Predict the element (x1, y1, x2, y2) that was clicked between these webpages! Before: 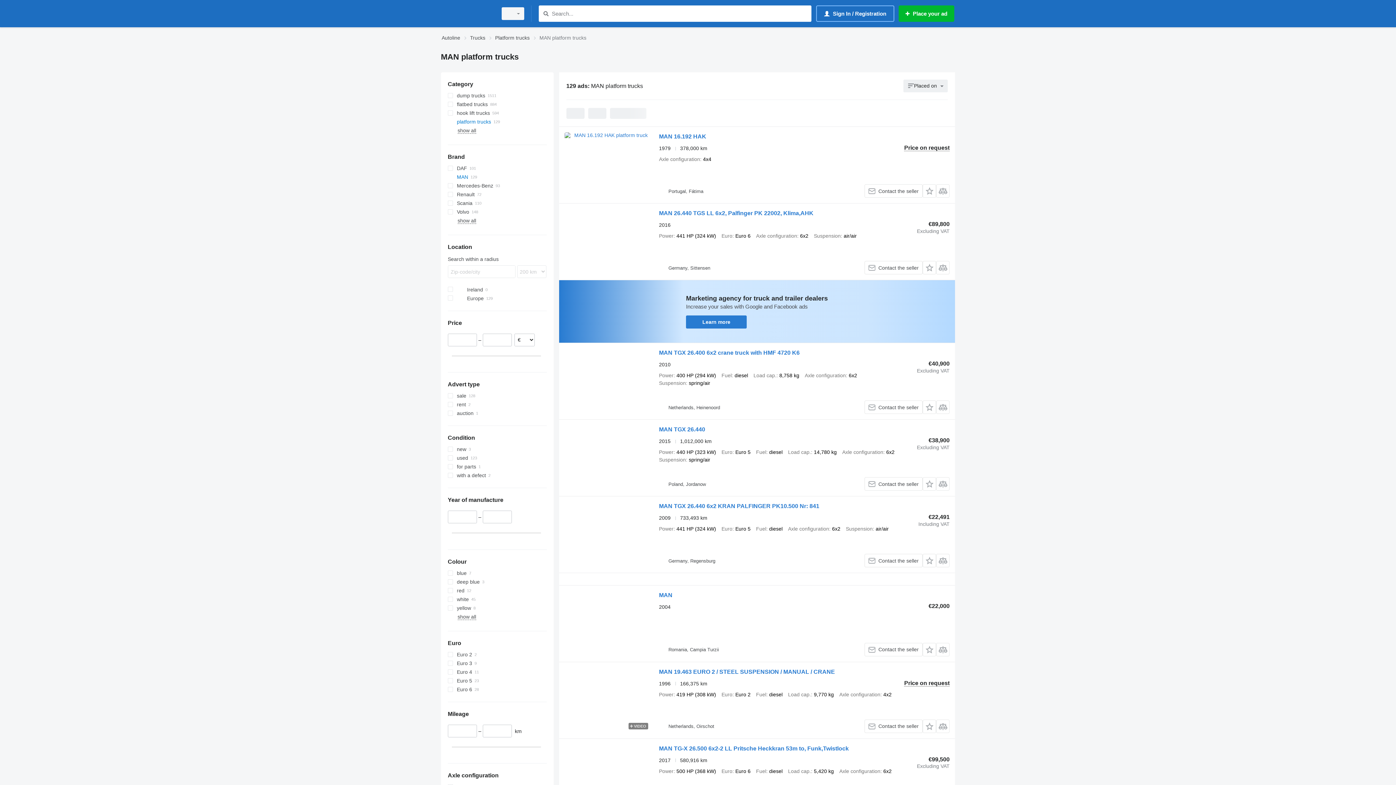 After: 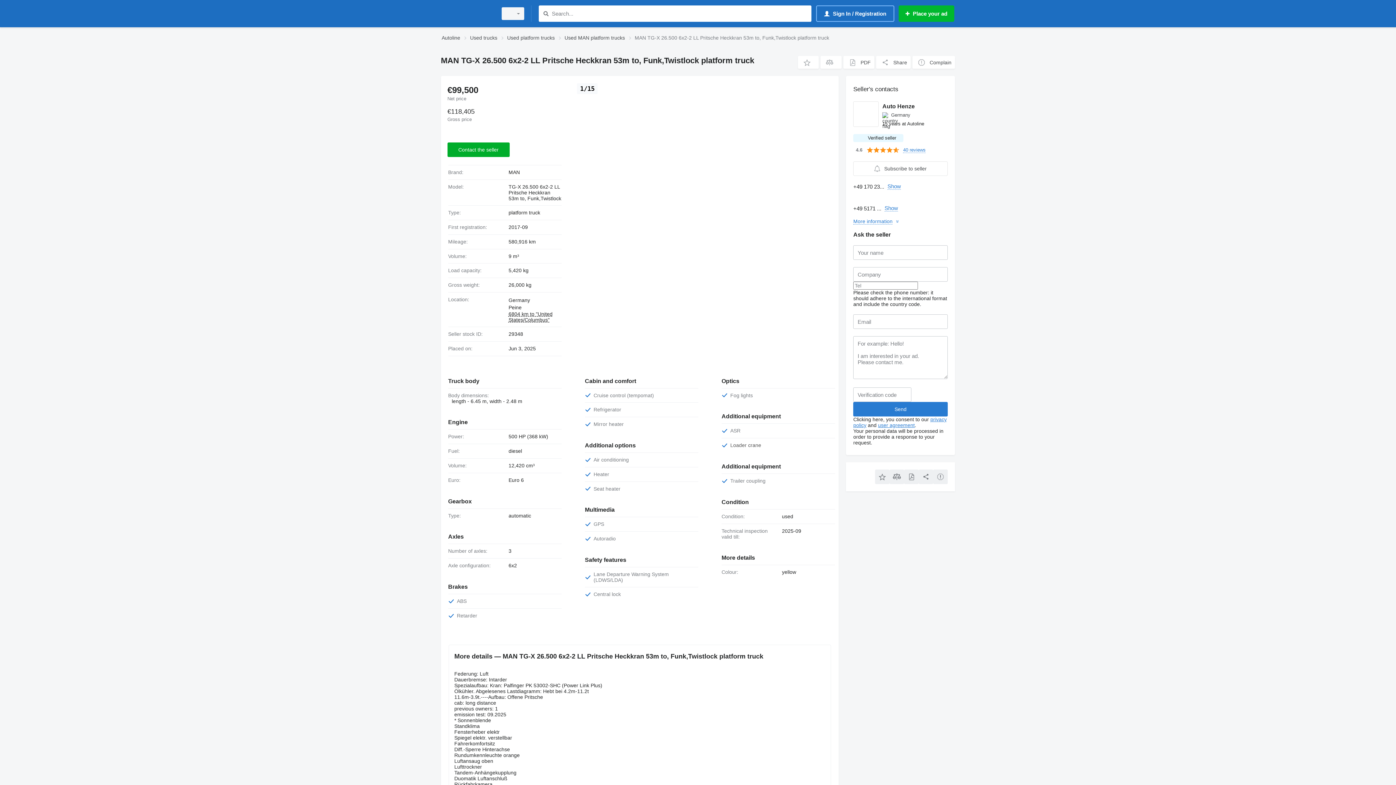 Action: bbox: (659, 745, 849, 754) label: MAN TG-X 26.500 6x2-2 LL Pritsche Heckkran 53m to, Funk,Twistlock